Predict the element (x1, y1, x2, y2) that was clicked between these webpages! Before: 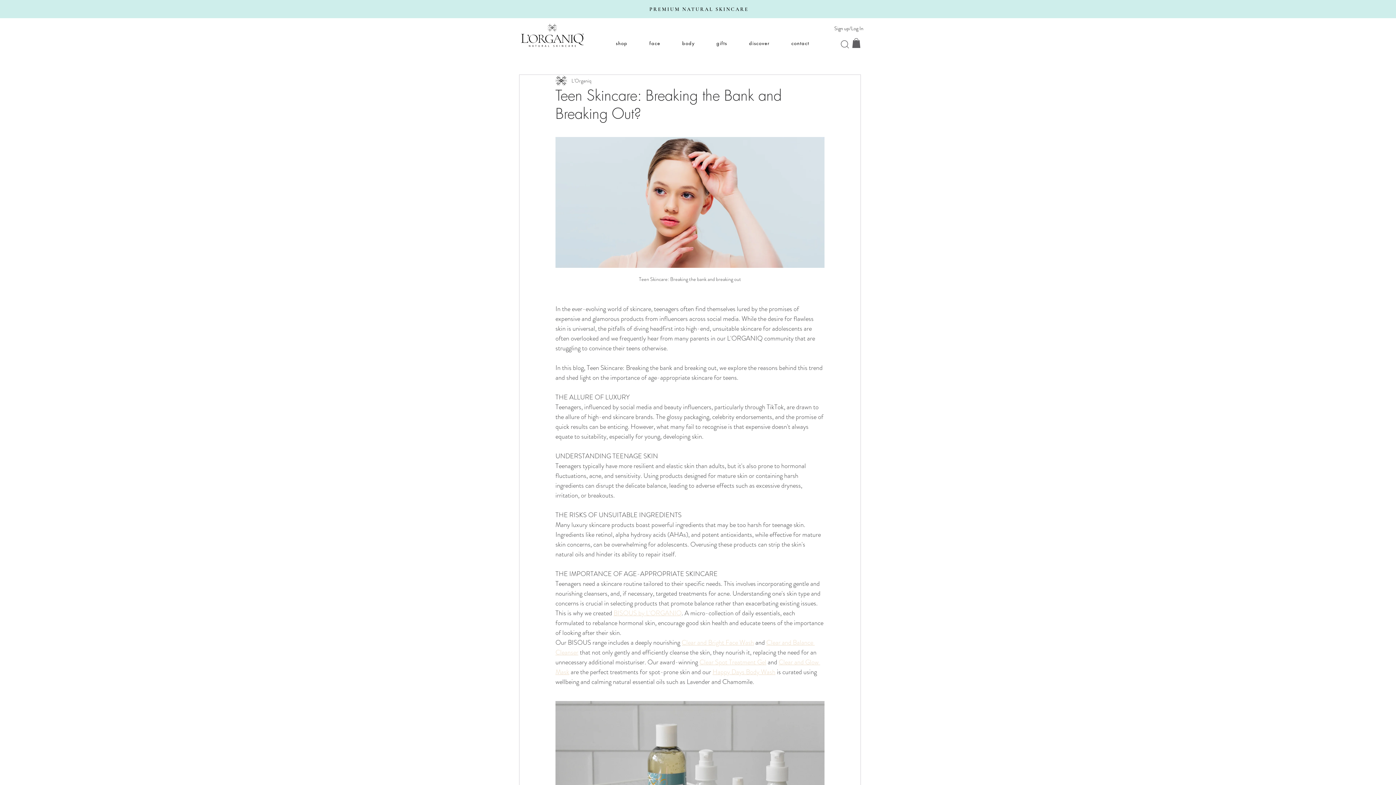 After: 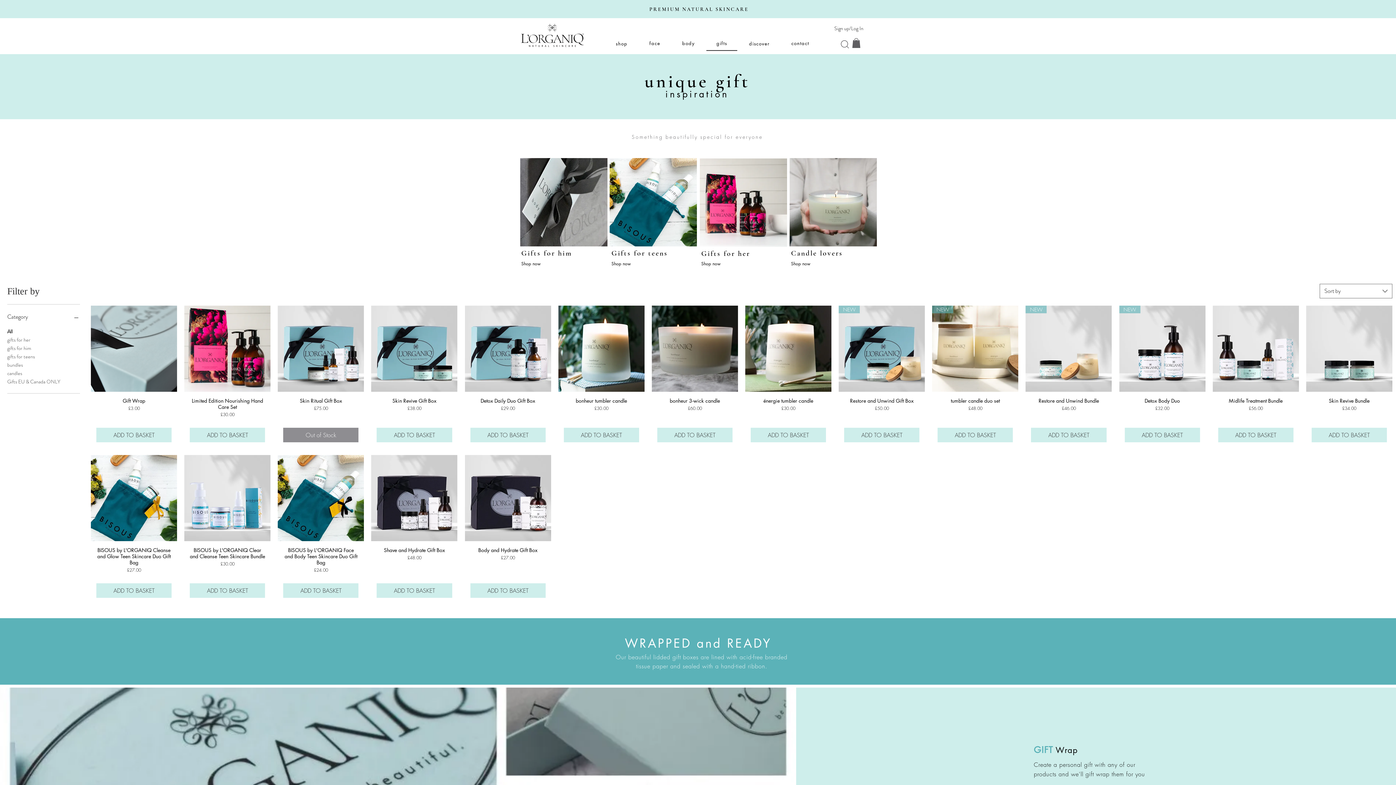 Action: label: gifts bbox: (706, 36, 737, 50)